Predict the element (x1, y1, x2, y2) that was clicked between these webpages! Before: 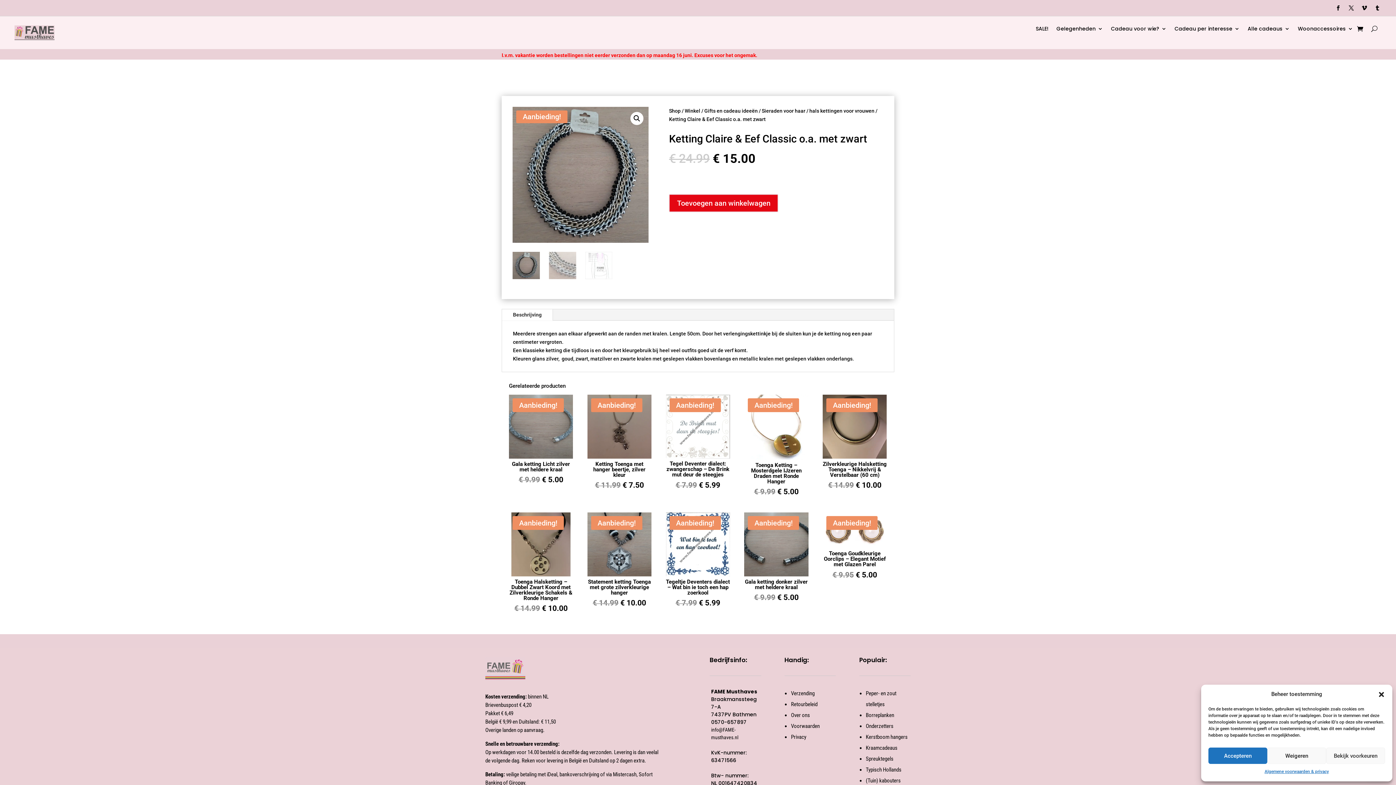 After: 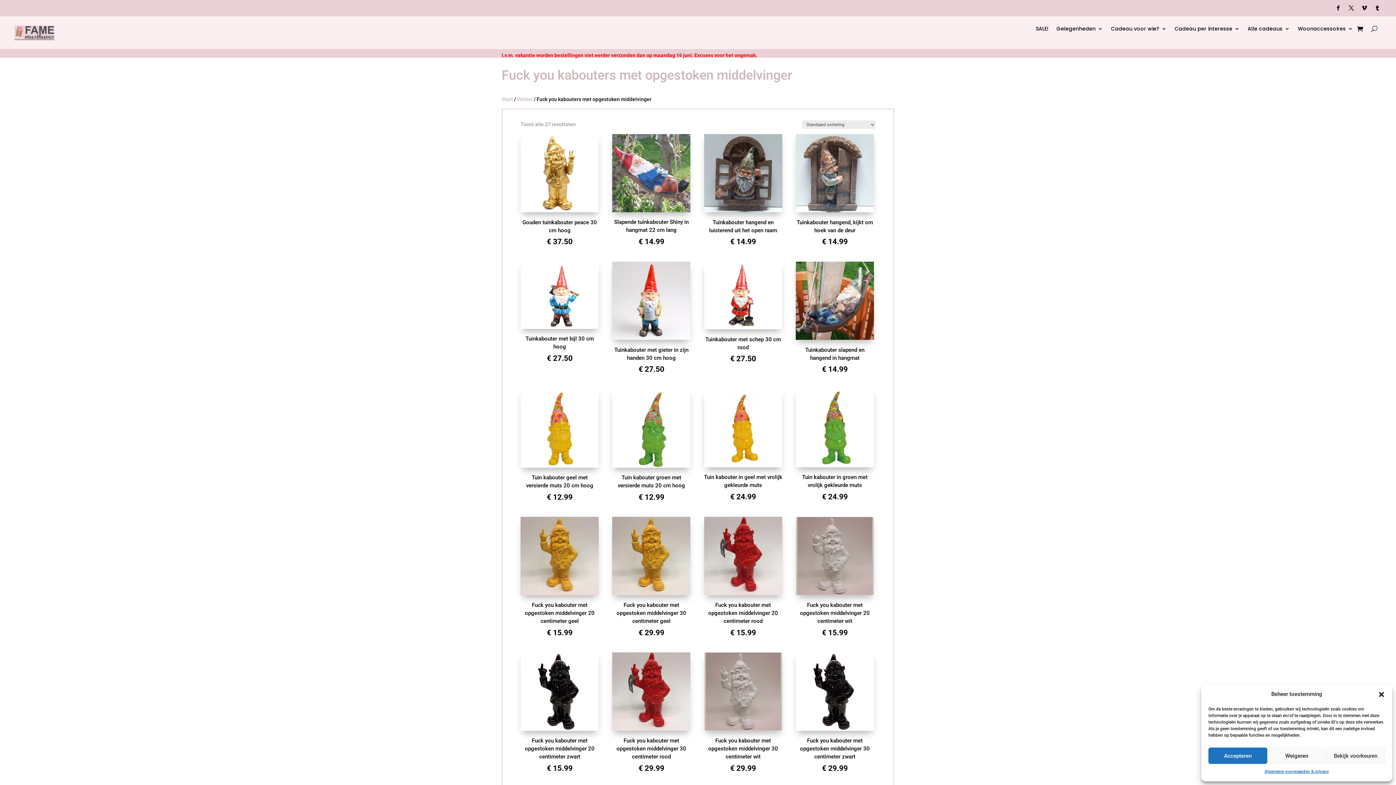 Action: label: (Tuin) kabouters bbox: (866, 777, 900, 784)